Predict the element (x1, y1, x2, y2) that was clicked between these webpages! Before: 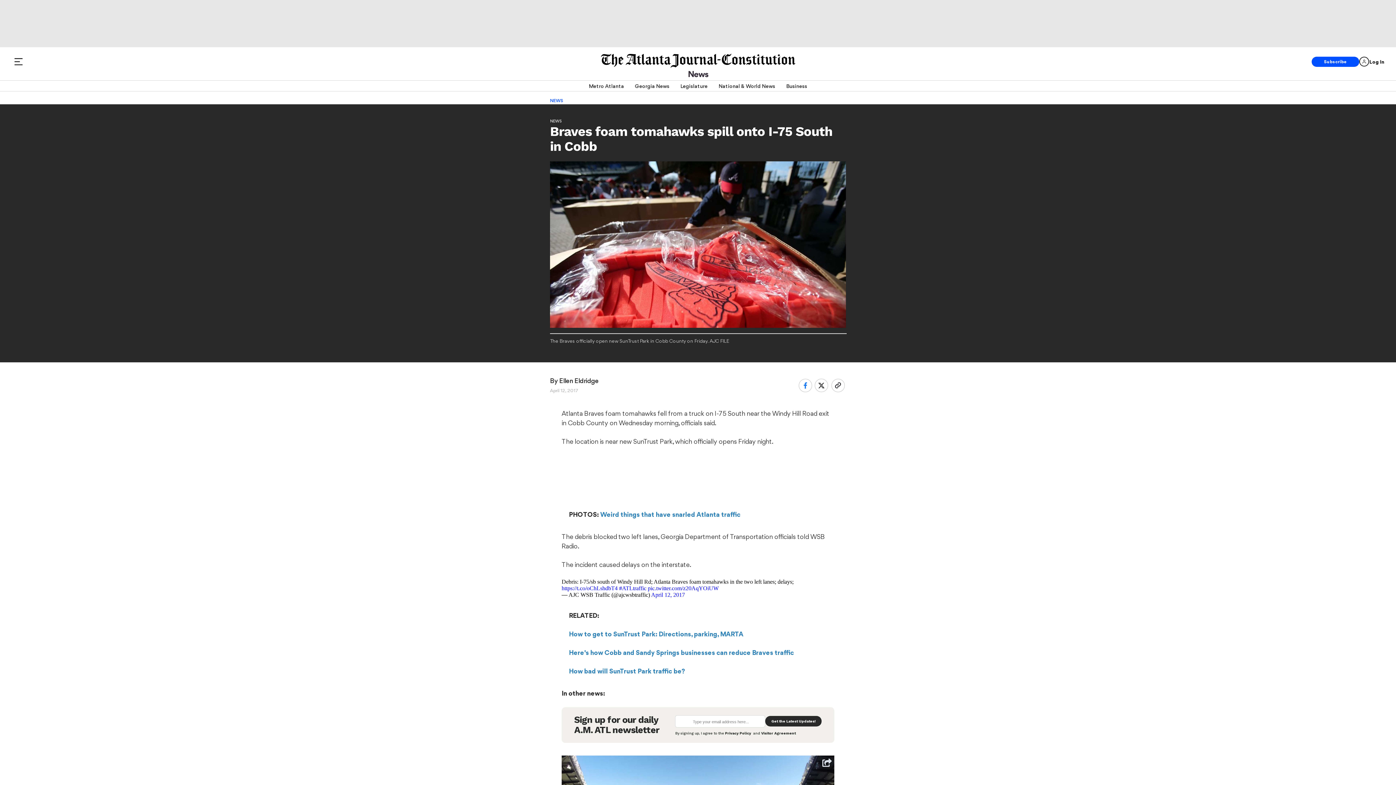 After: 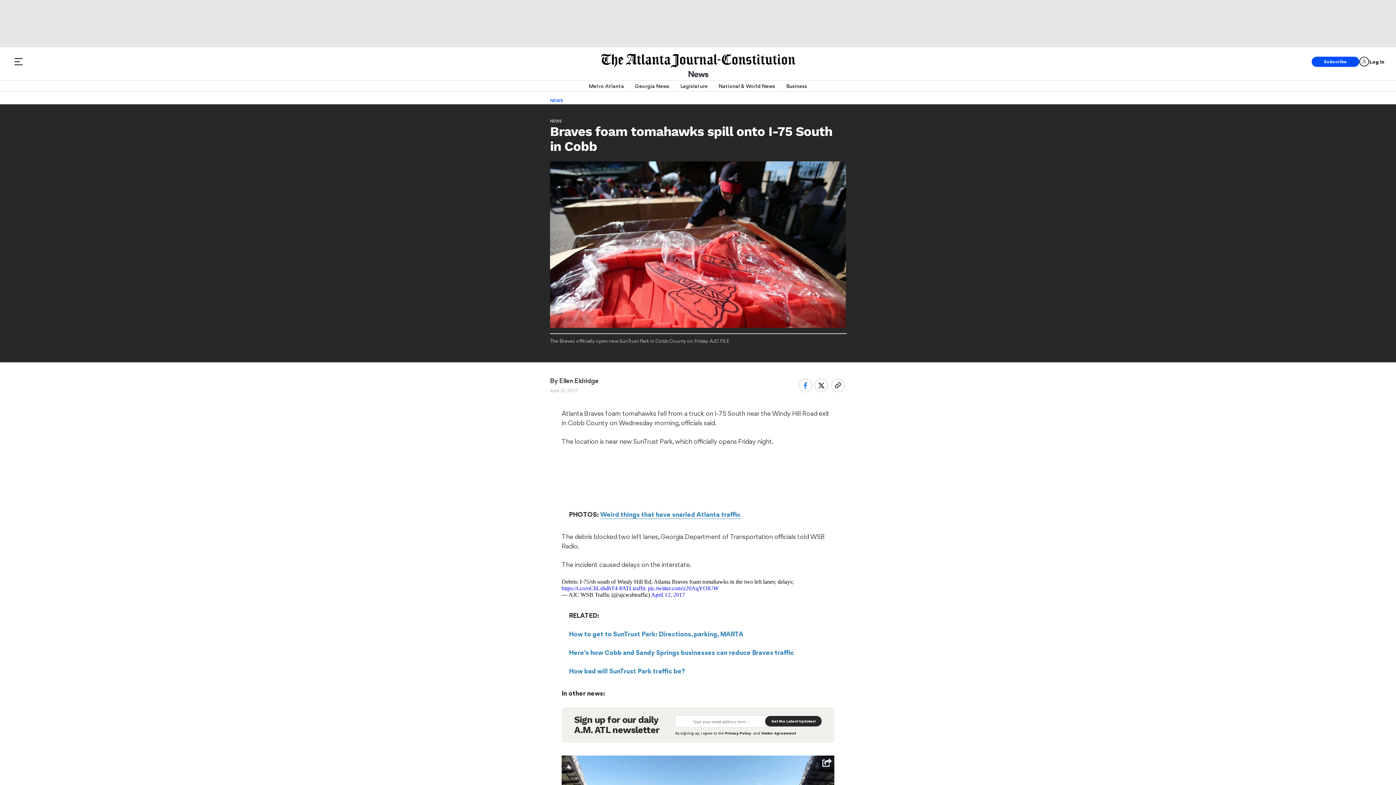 Action: bbox: (600, 510, 740, 518) label: Weird things that have snarled Atlanta traffic